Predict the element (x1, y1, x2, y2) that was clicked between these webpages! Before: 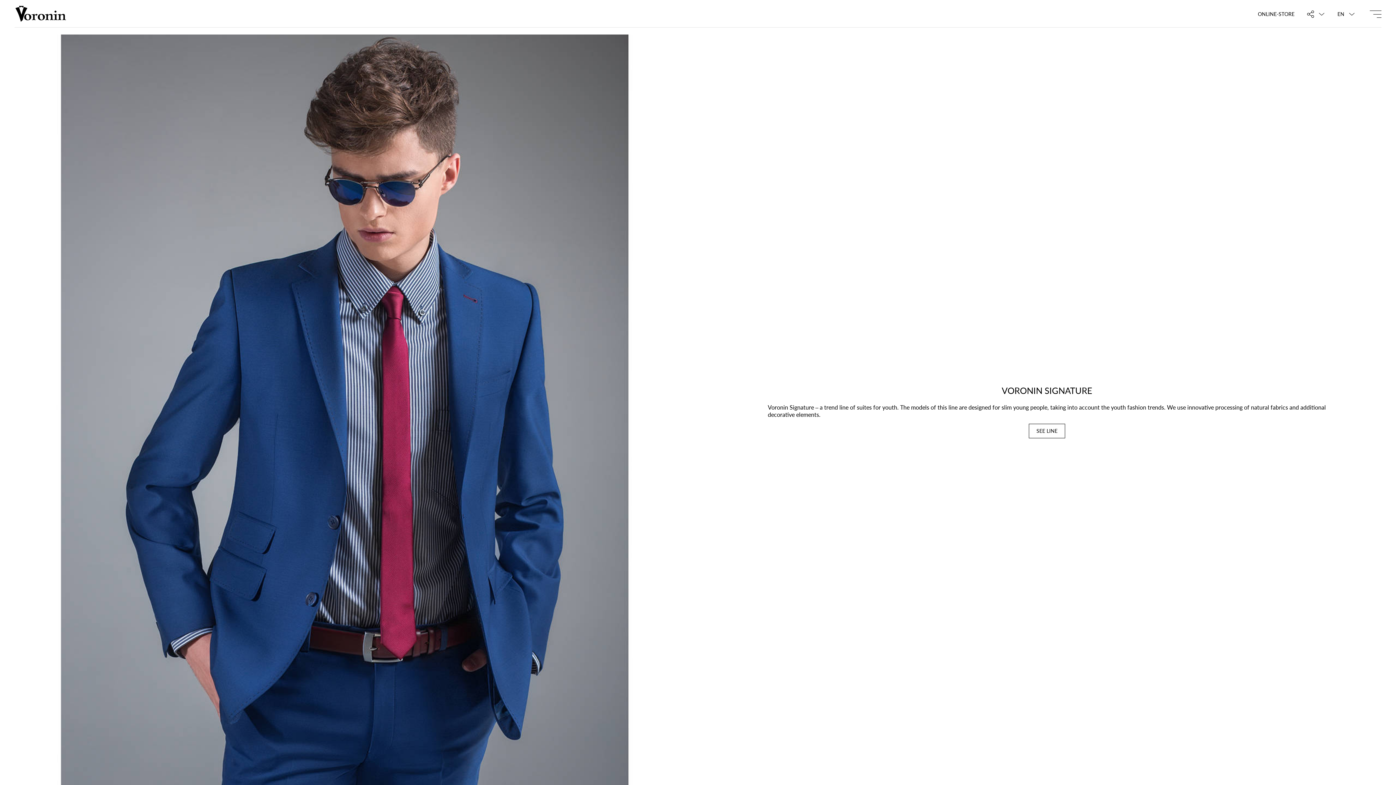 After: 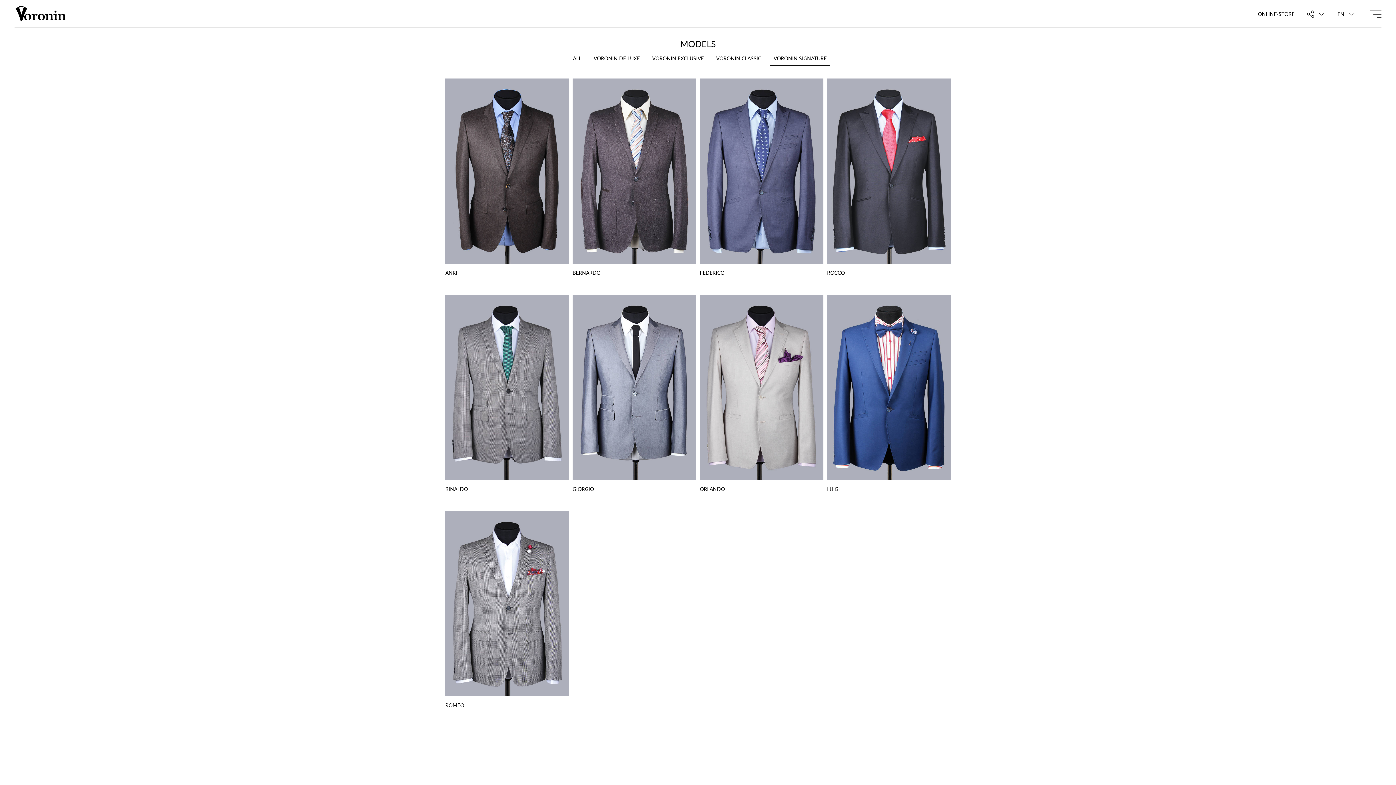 Action: bbox: (1029, 424, 1065, 438) label: SEE LINE